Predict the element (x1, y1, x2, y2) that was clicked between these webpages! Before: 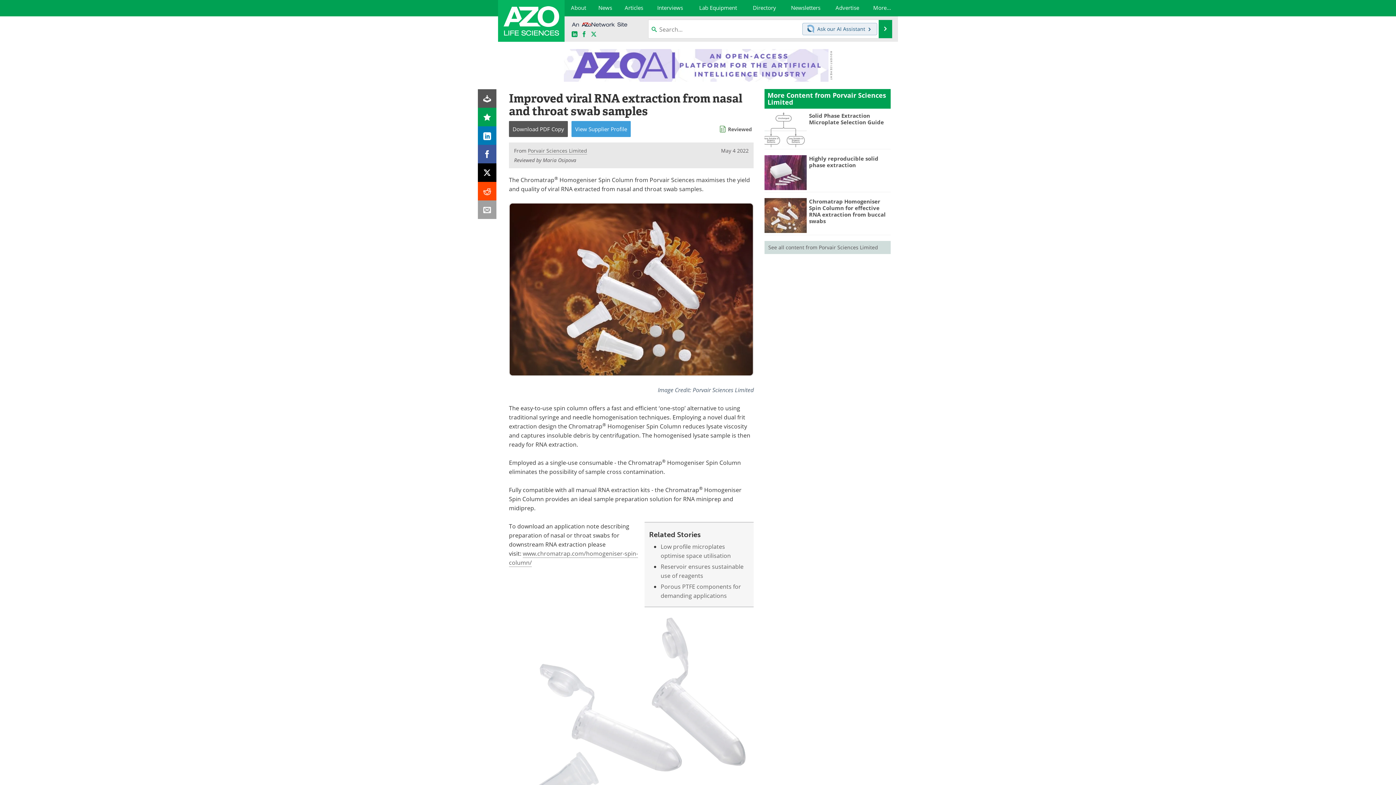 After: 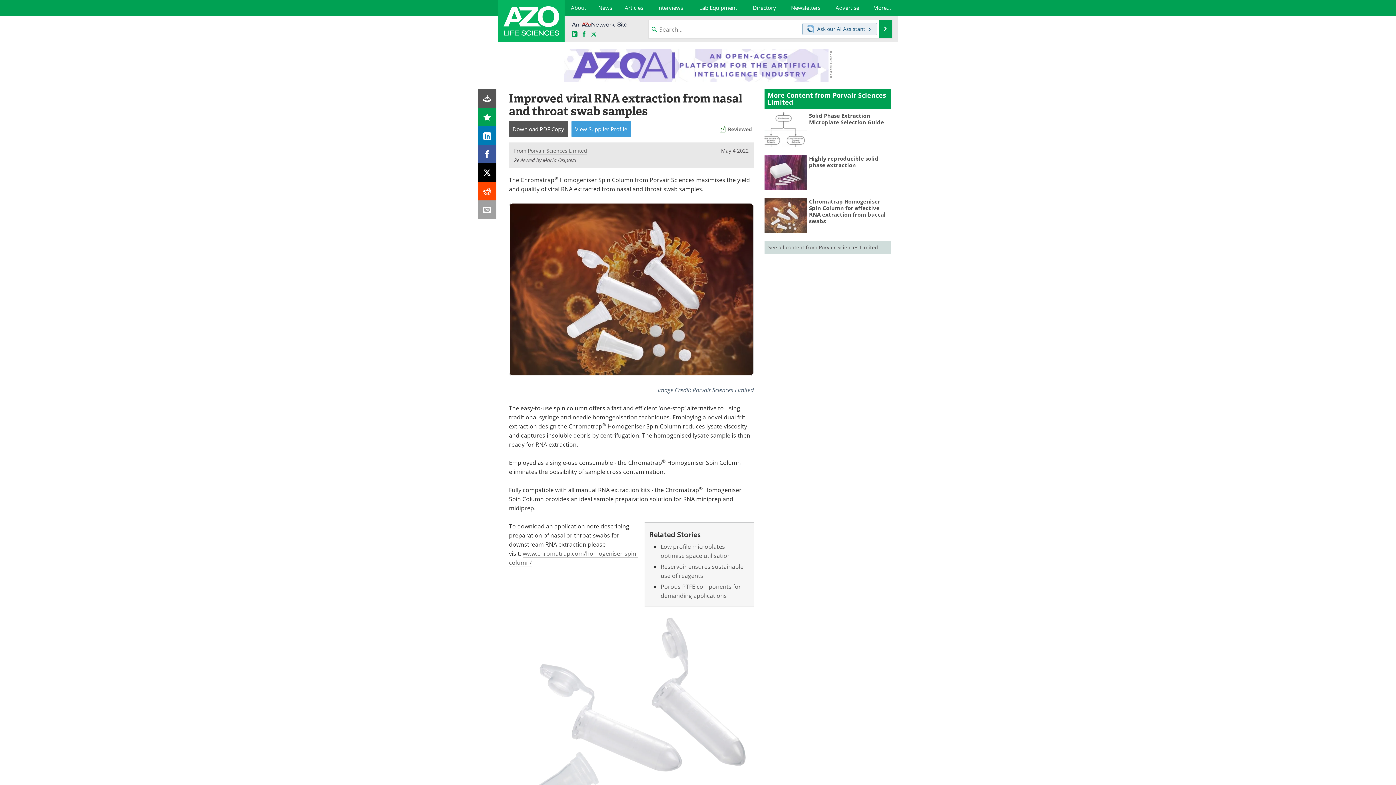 Action: bbox: (478, 144, 496, 163)